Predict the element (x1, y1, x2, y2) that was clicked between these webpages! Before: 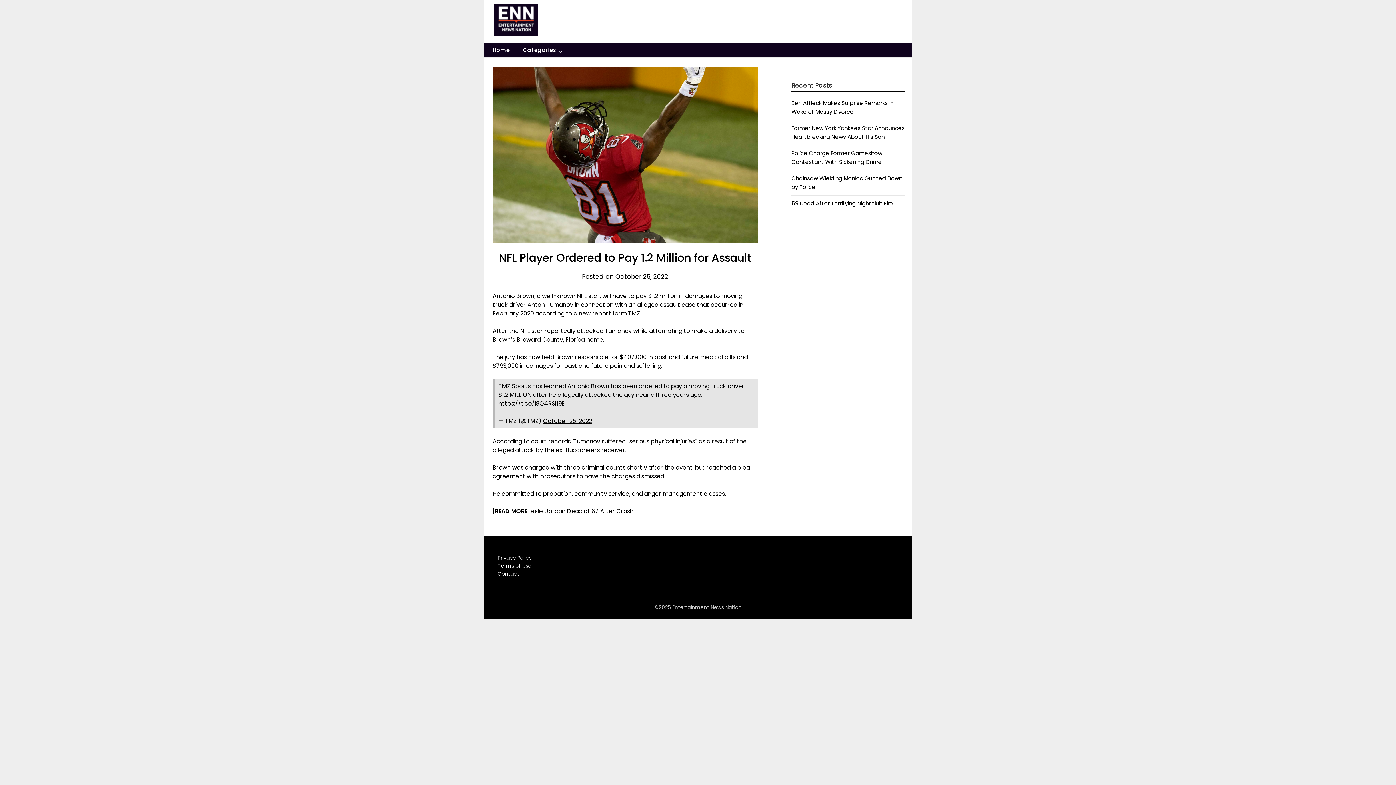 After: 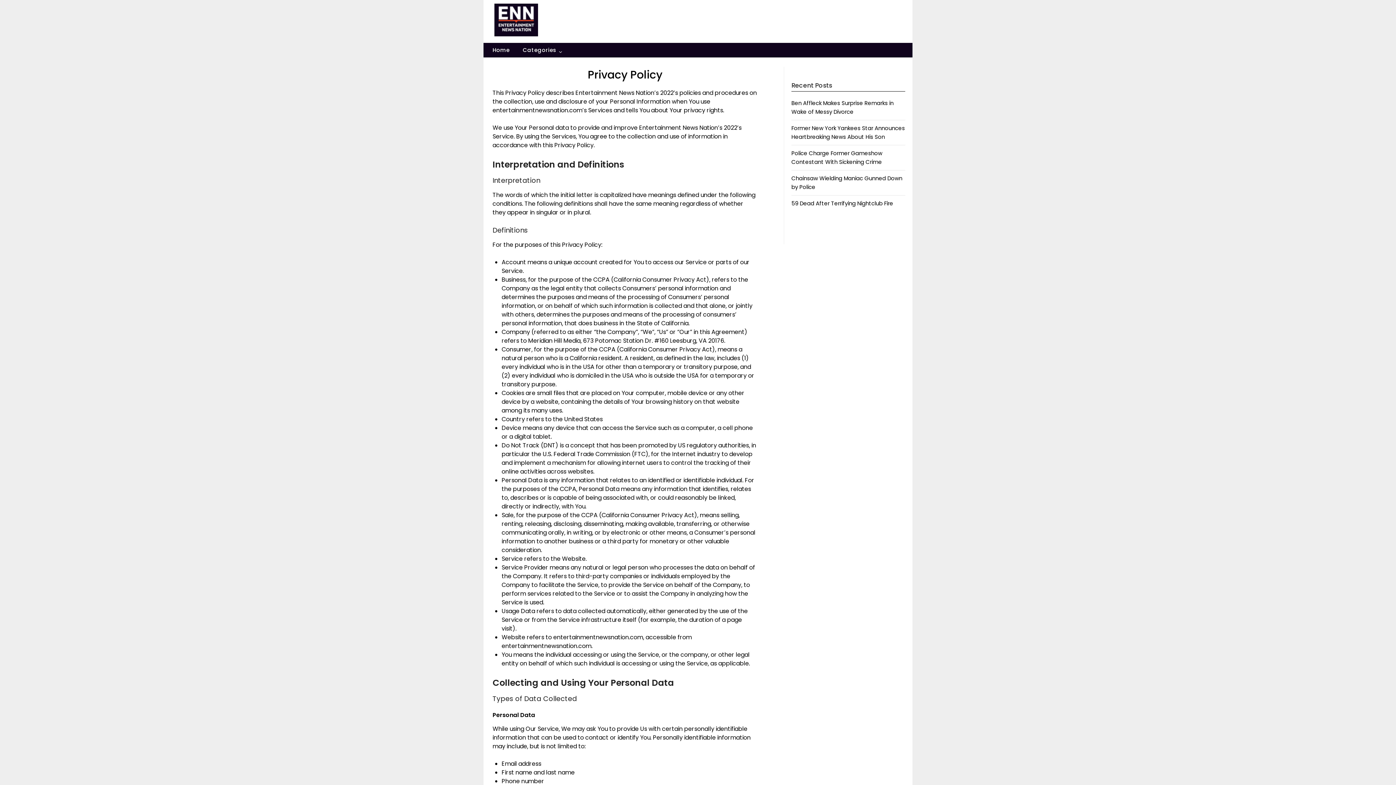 Action: label: Privacy Policy bbox: (497, 554, 532, 561)